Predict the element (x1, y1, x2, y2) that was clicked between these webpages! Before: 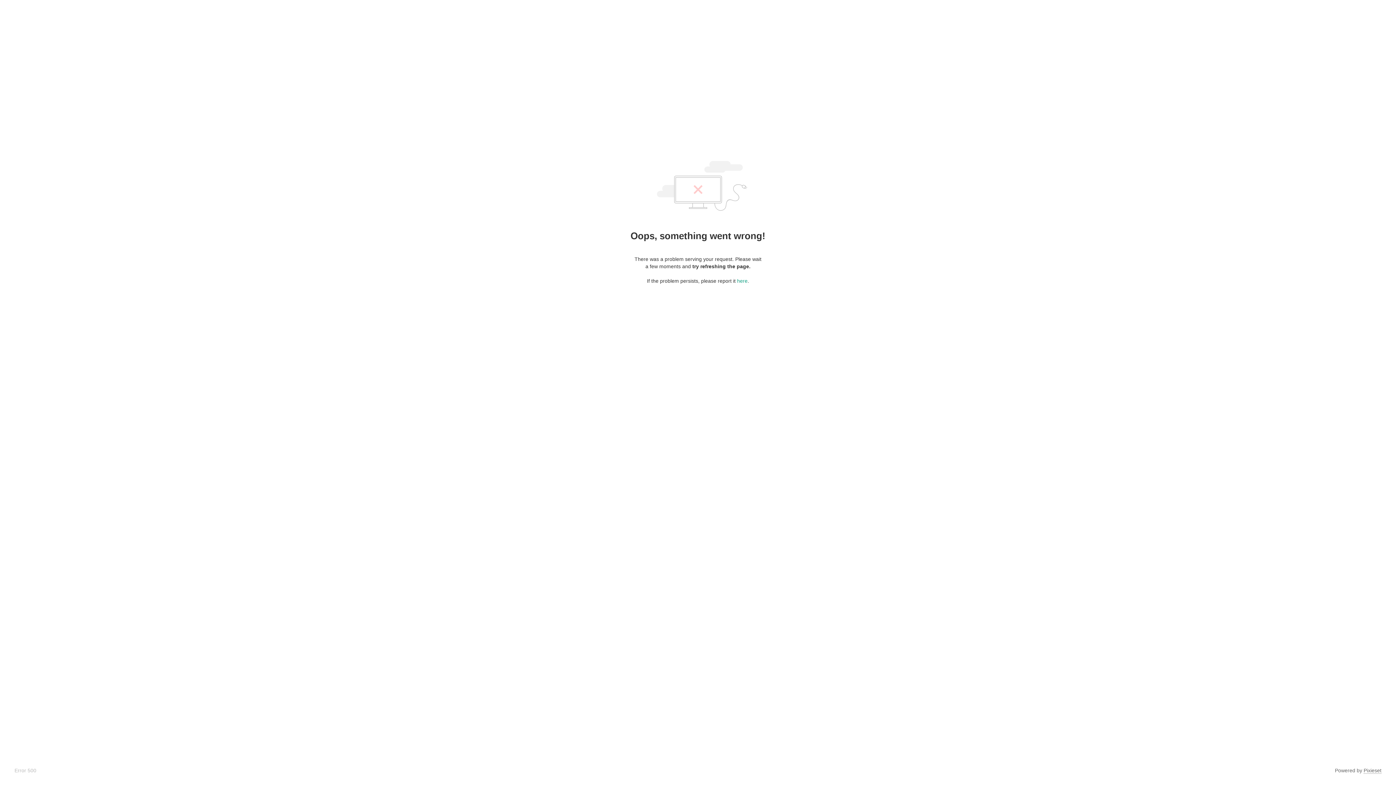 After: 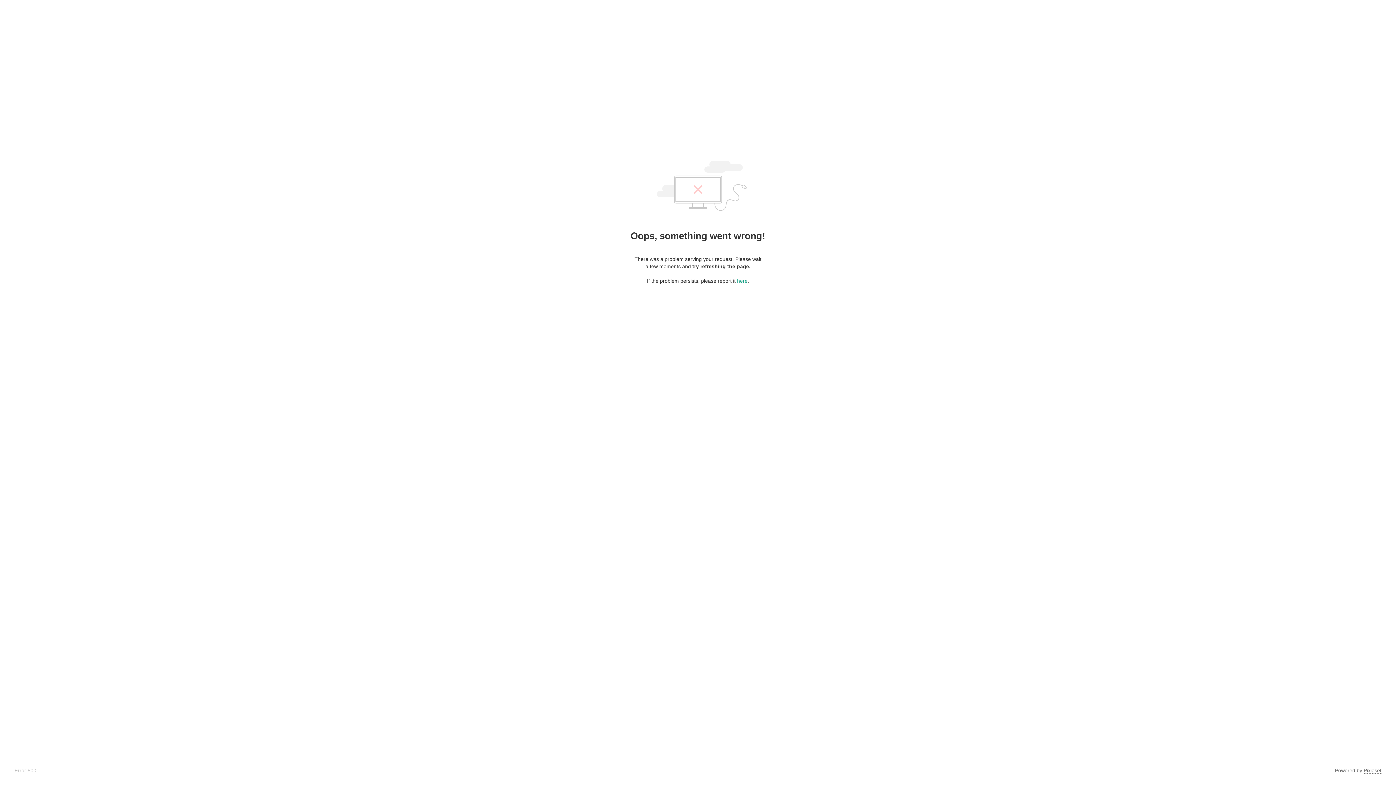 Action: bbox: (1364, 768, 1381, 774) label: Pixieset